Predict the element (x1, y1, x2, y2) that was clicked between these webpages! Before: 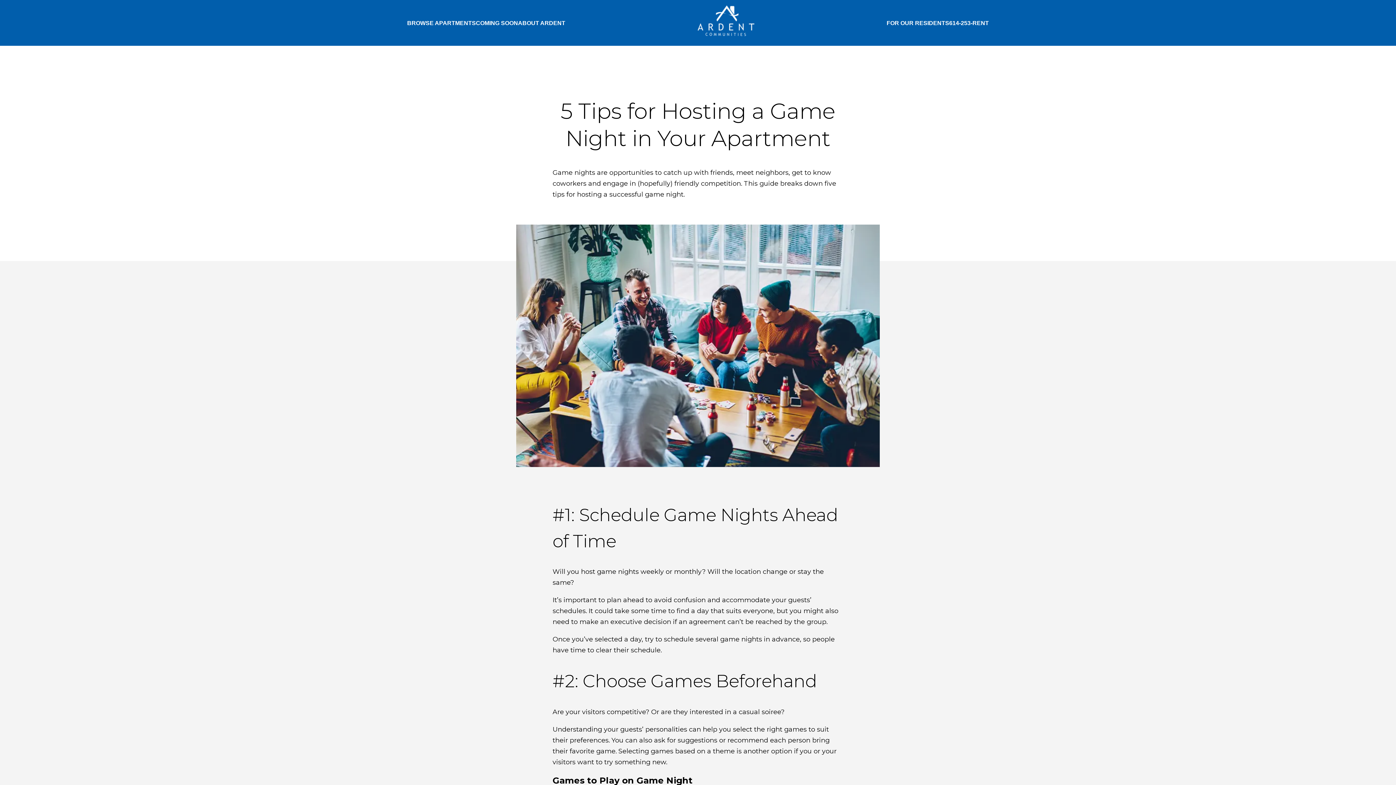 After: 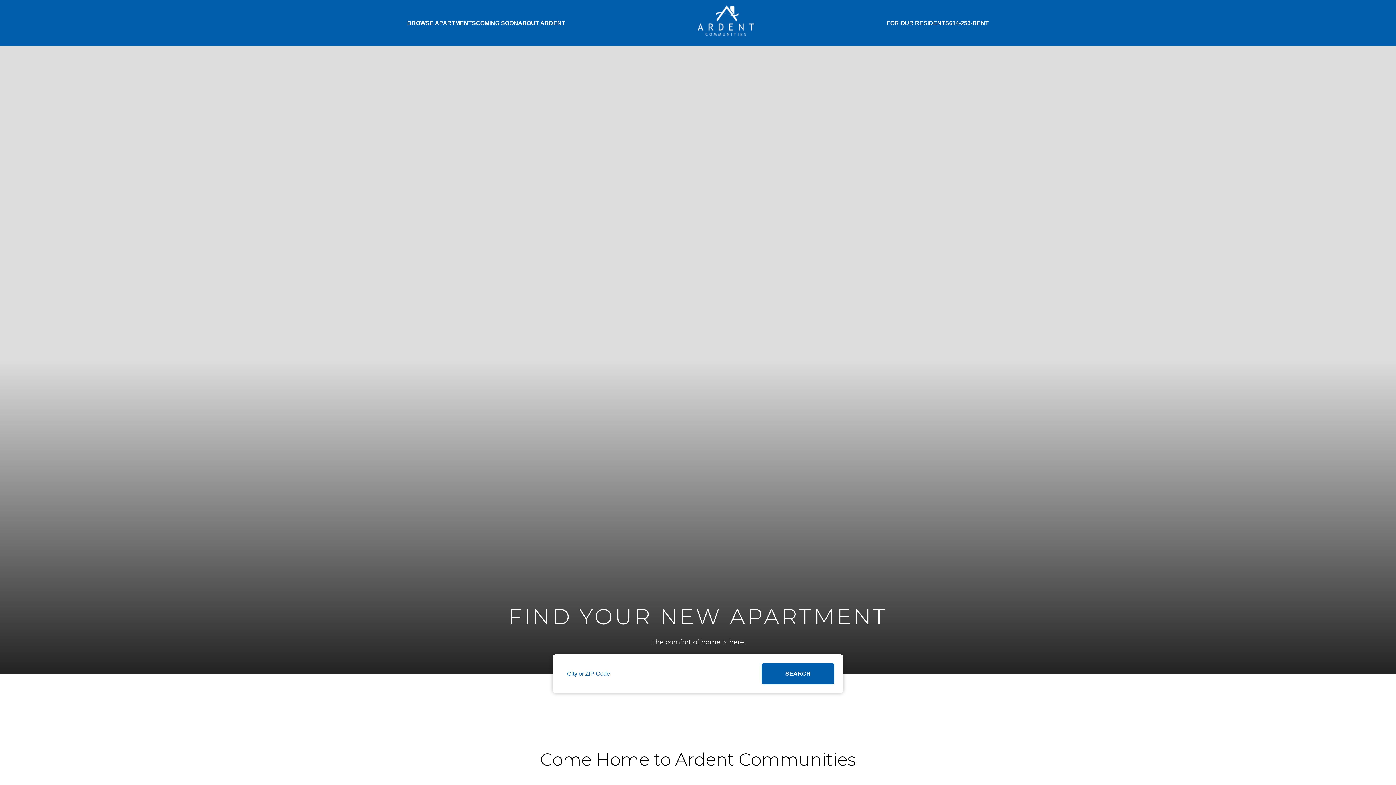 Action: bbox: (697, 0, 754, 45)